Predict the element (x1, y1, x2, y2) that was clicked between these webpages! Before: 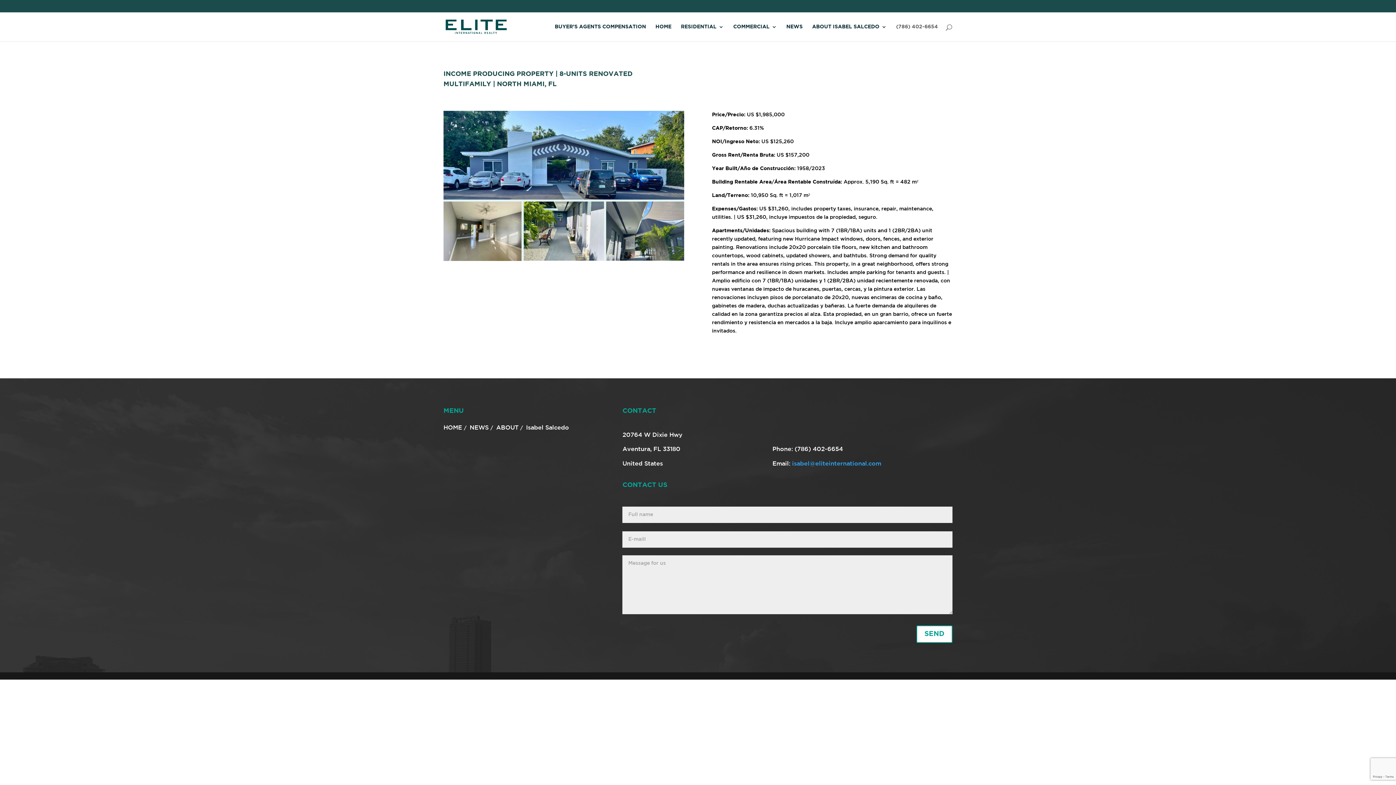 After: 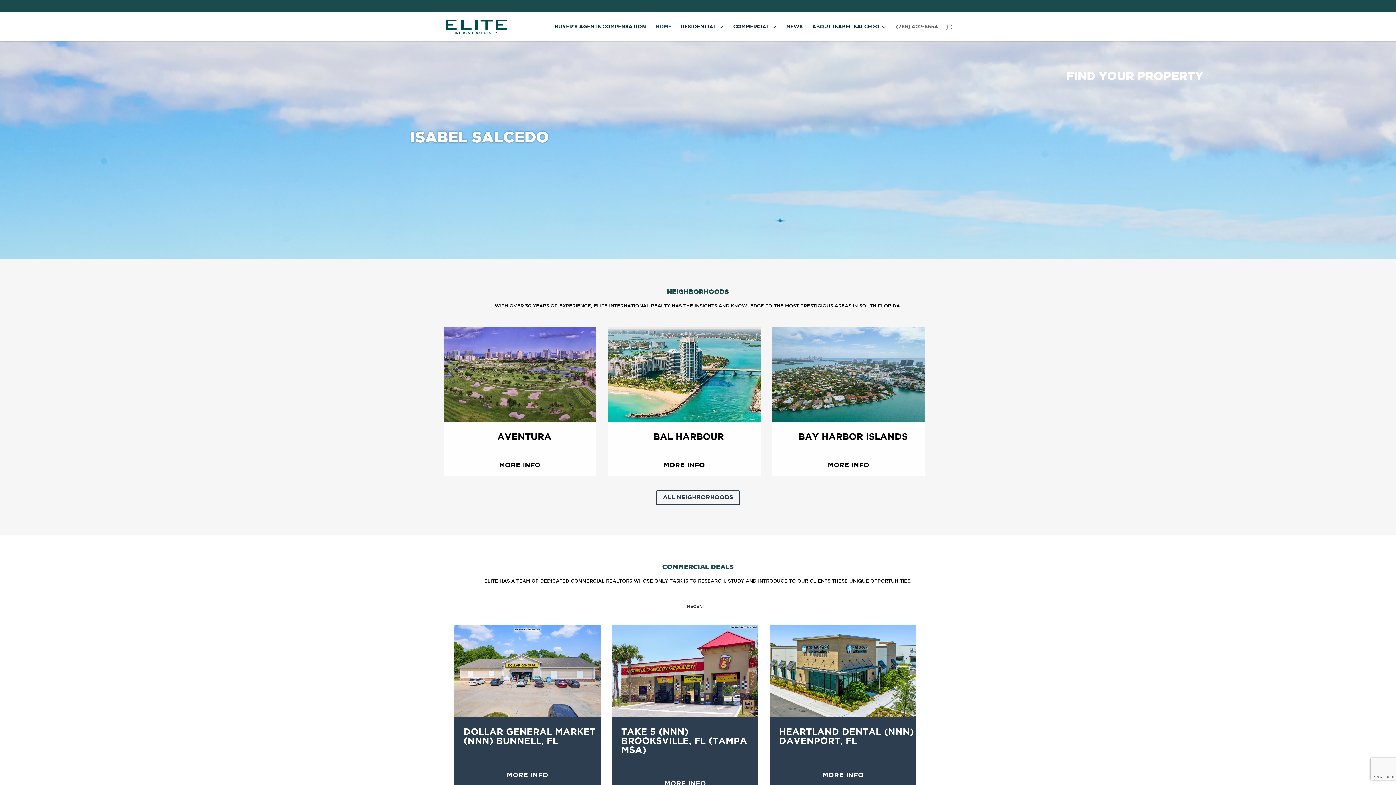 Action: bbox: (655, 24, 671, 41) label: HOME